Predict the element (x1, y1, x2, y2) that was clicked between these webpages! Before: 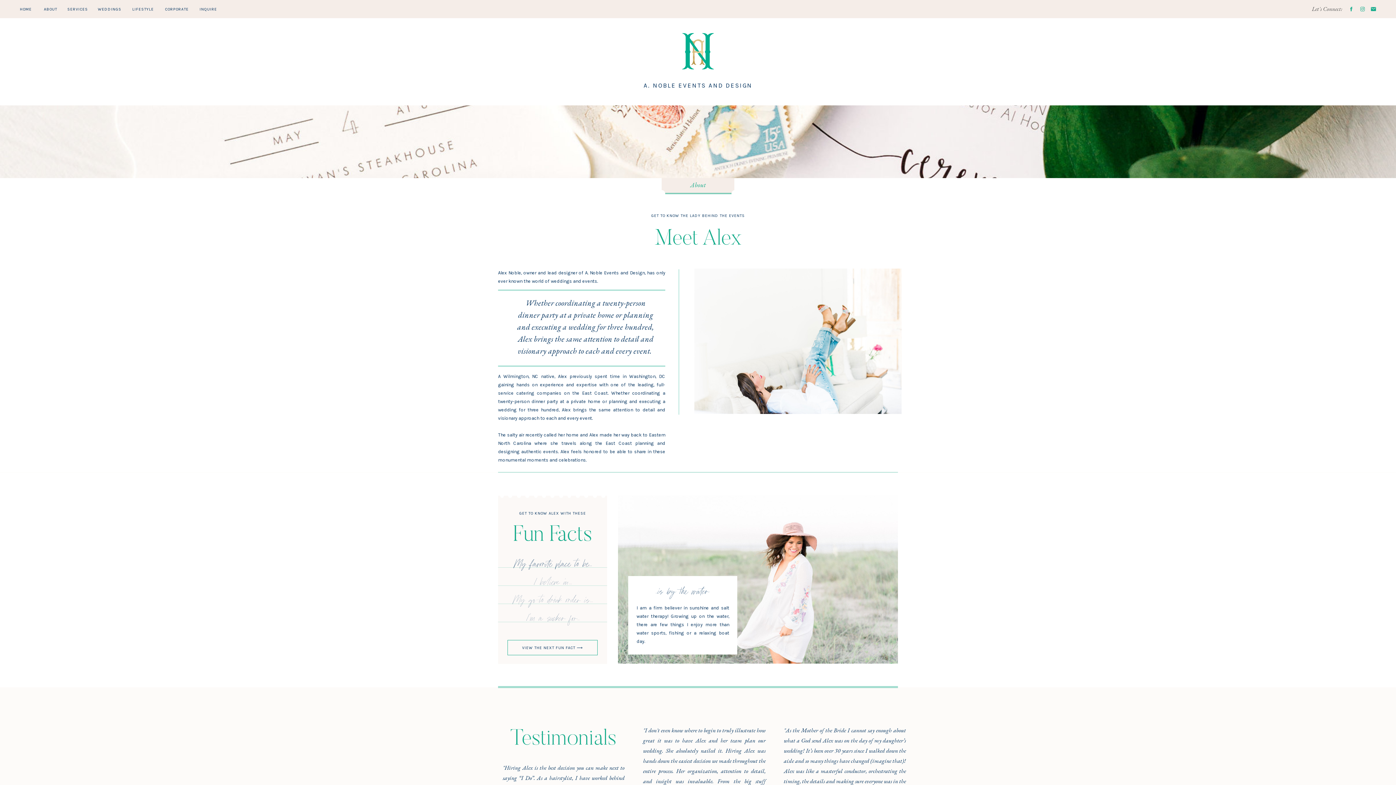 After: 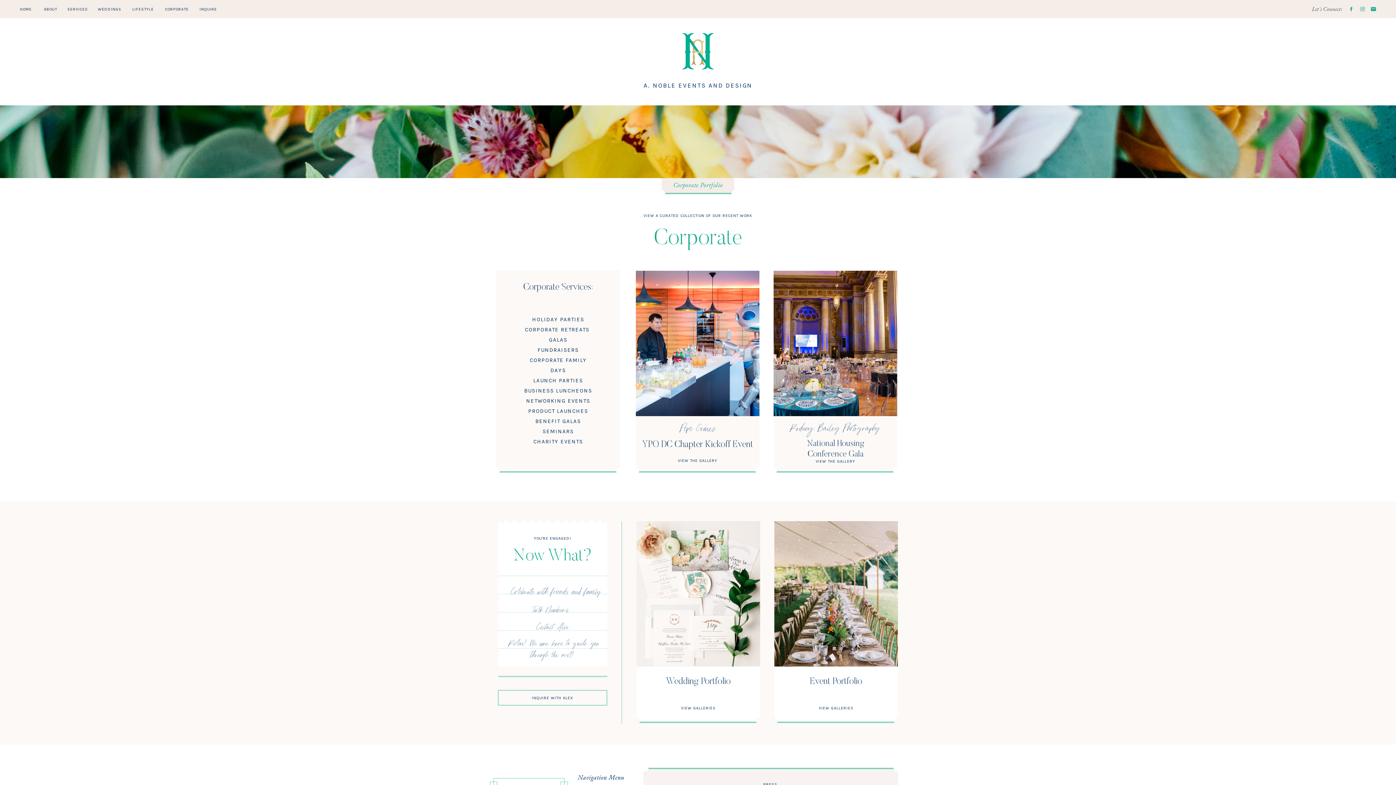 Action: bbox: (164, 5, 189, 12) label: CORPORATE